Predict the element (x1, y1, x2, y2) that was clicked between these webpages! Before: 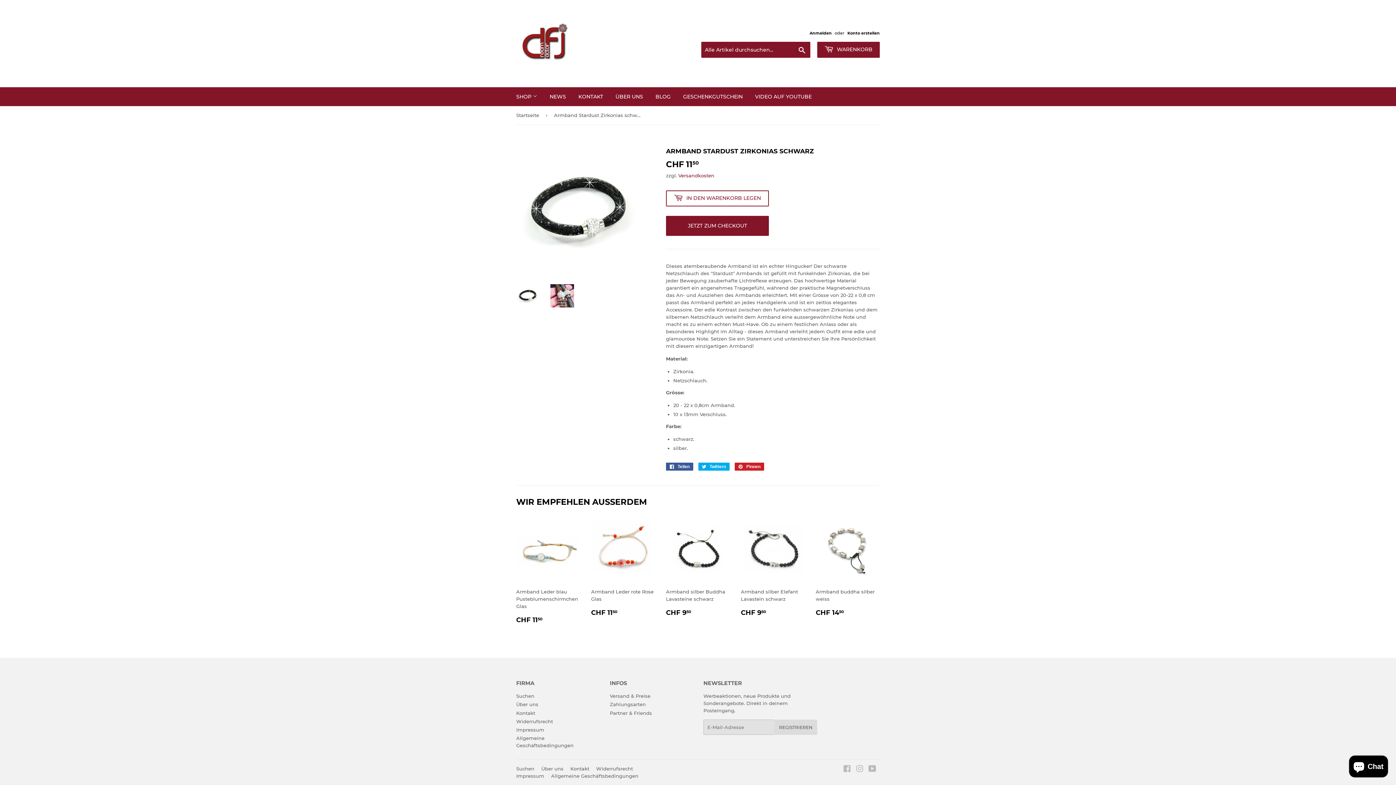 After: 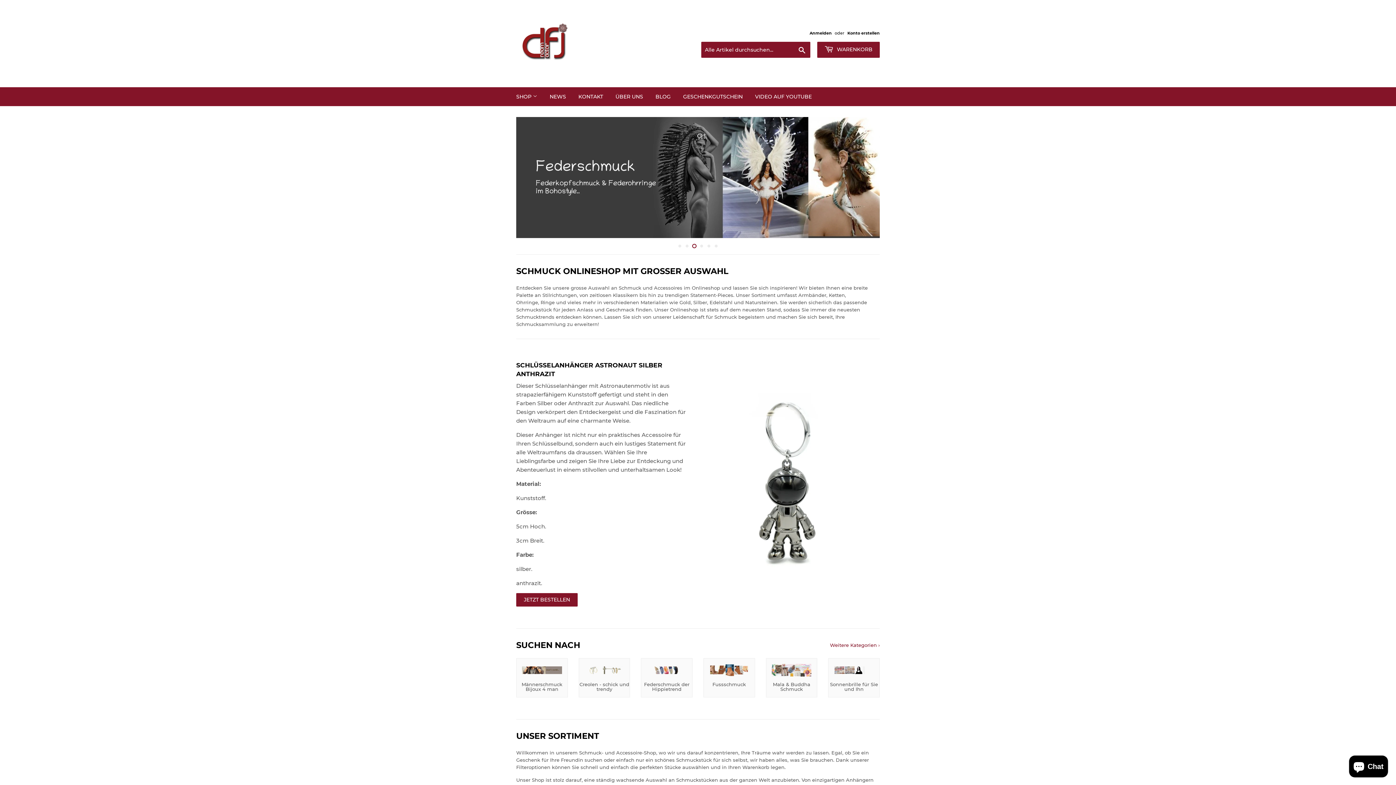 Action: bbox: (516, 16, 698, 70)